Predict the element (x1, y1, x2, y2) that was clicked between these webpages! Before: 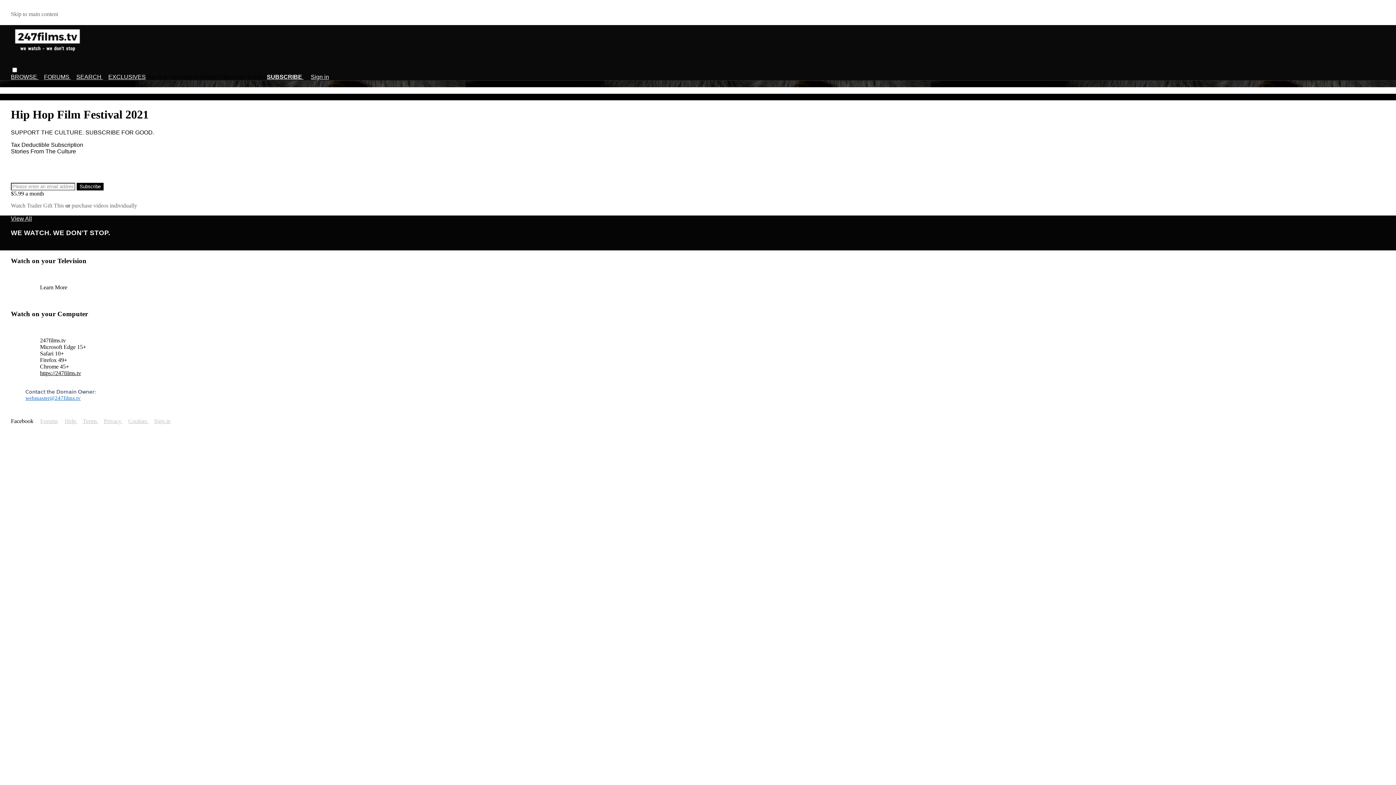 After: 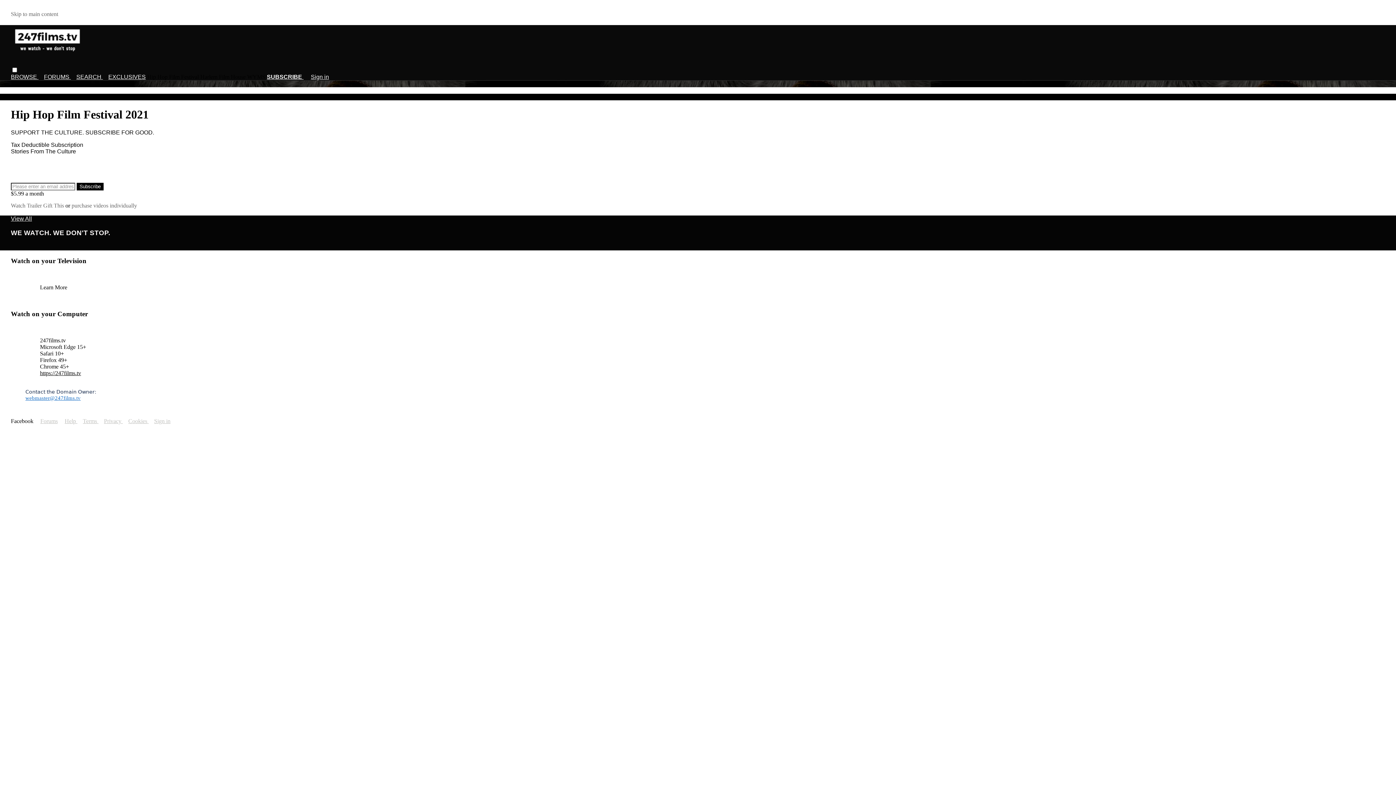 Action: label: Skip to main content bbox: (0, 10, 69, 17)